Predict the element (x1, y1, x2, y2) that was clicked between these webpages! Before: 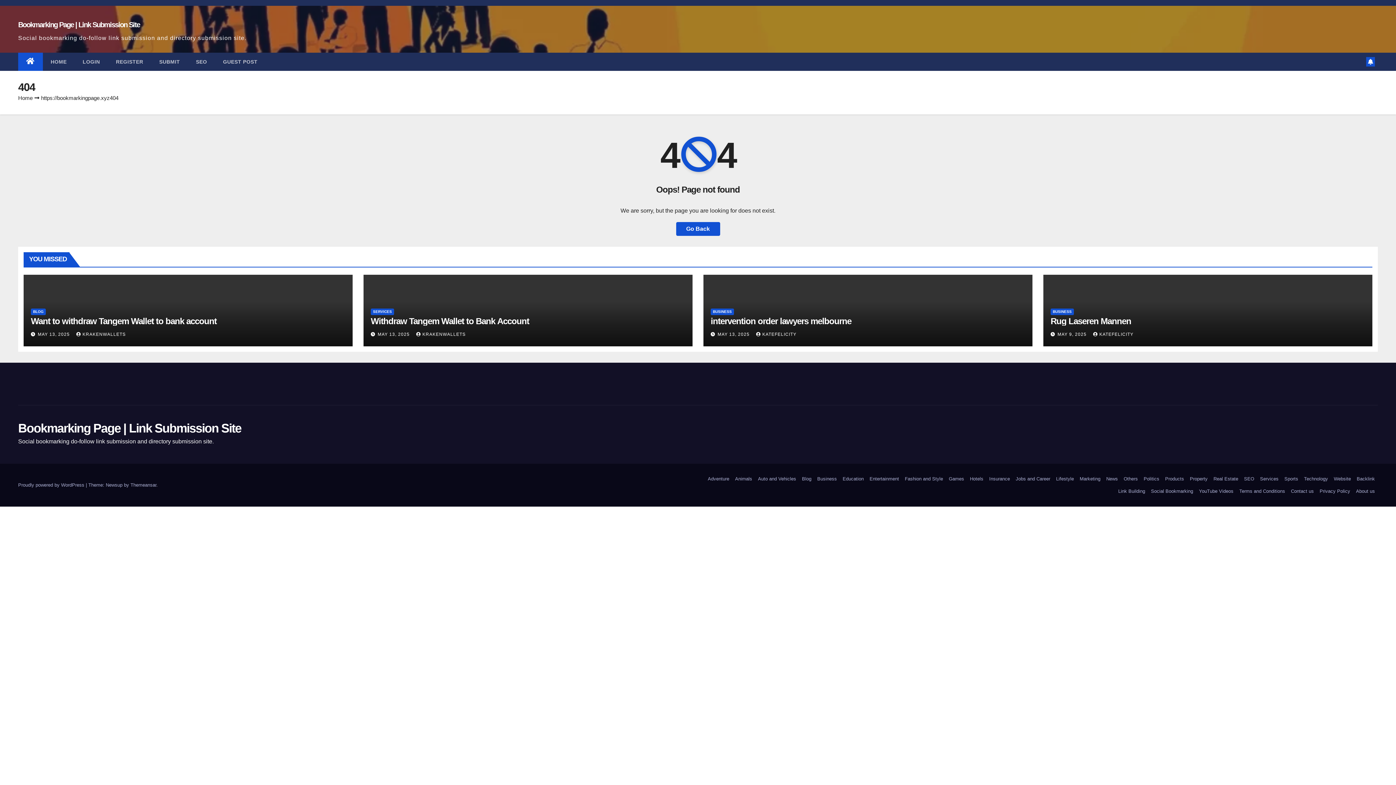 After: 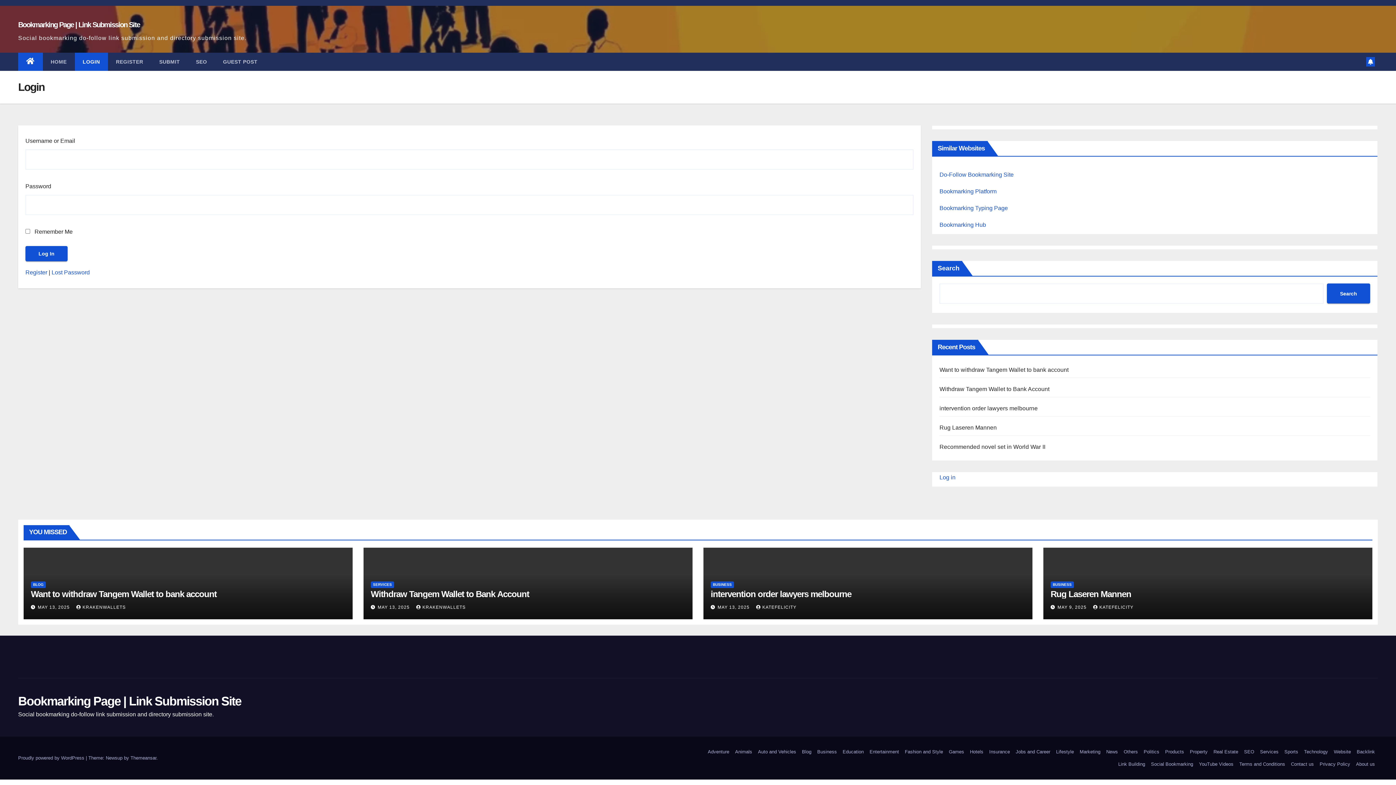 Action: label: LOGIN bbox: (74, 52, 108, 70)